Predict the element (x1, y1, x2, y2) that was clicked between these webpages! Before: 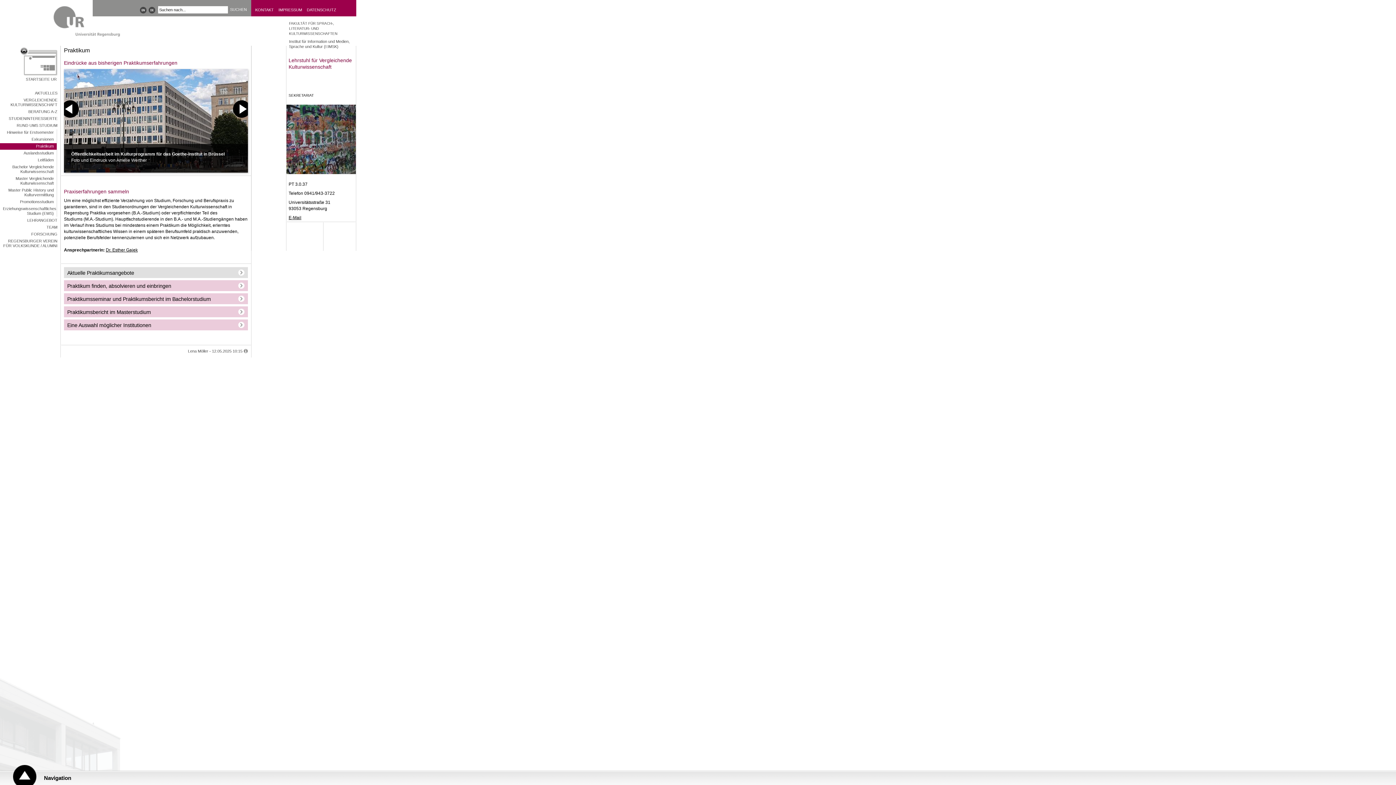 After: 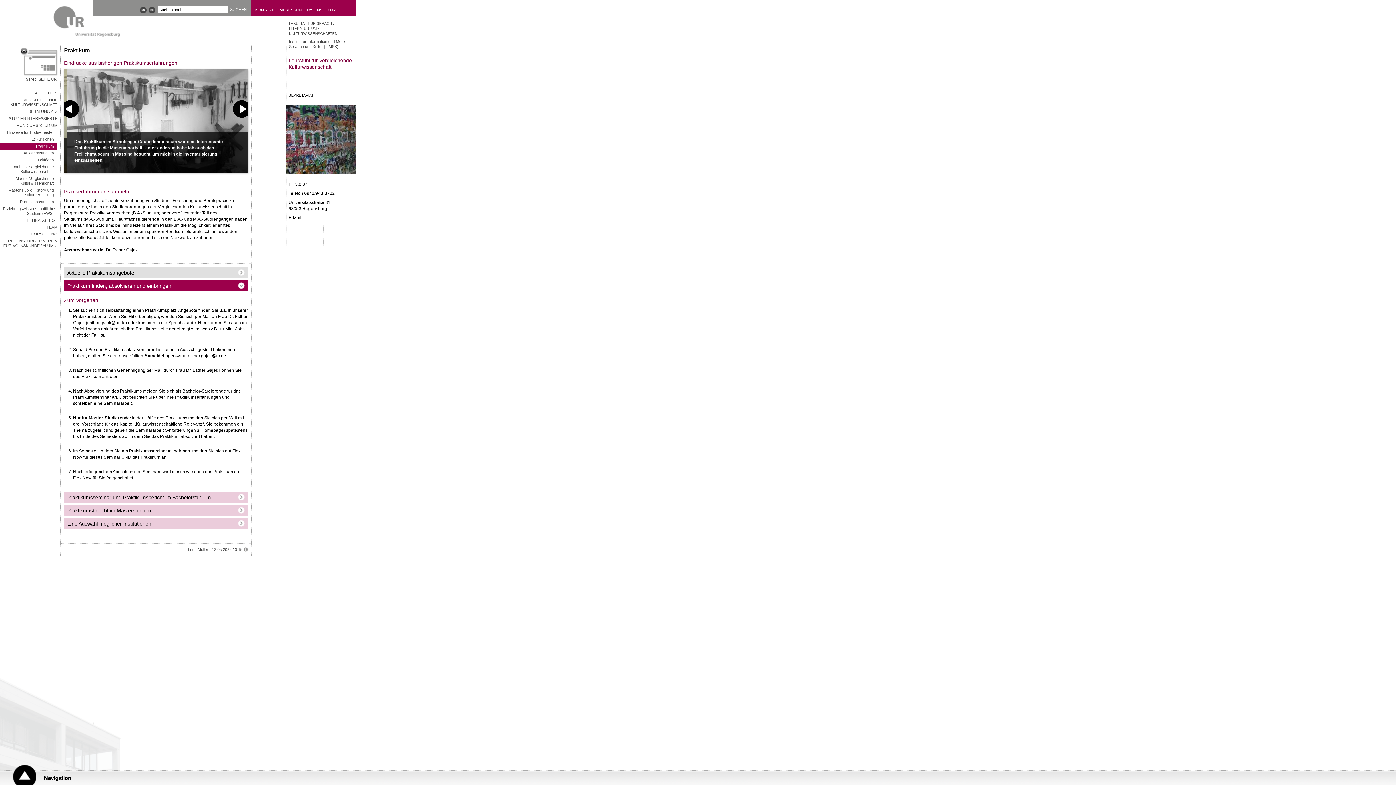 Action: label: Praktikum finden, absolvieren und einbringen bbox: (67, 280, 244, 292)